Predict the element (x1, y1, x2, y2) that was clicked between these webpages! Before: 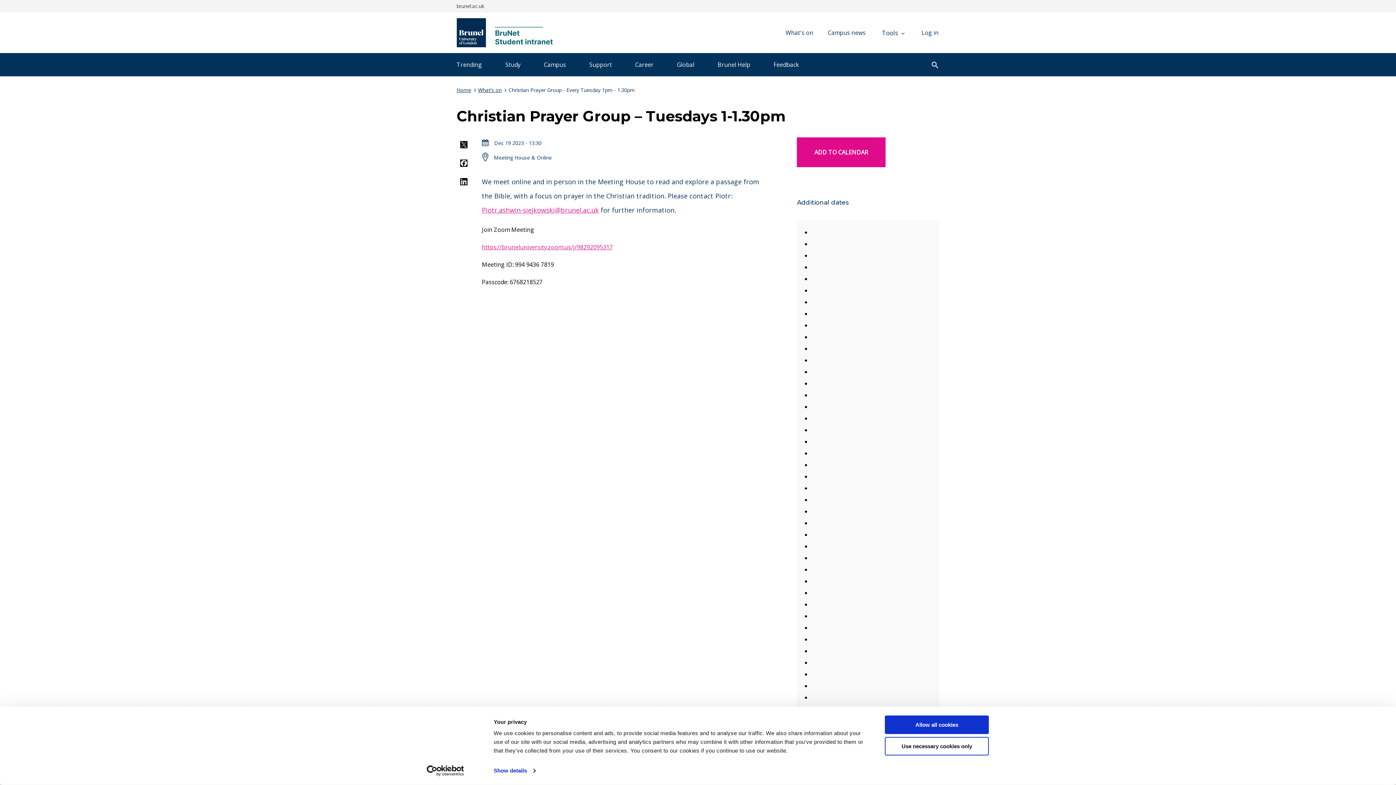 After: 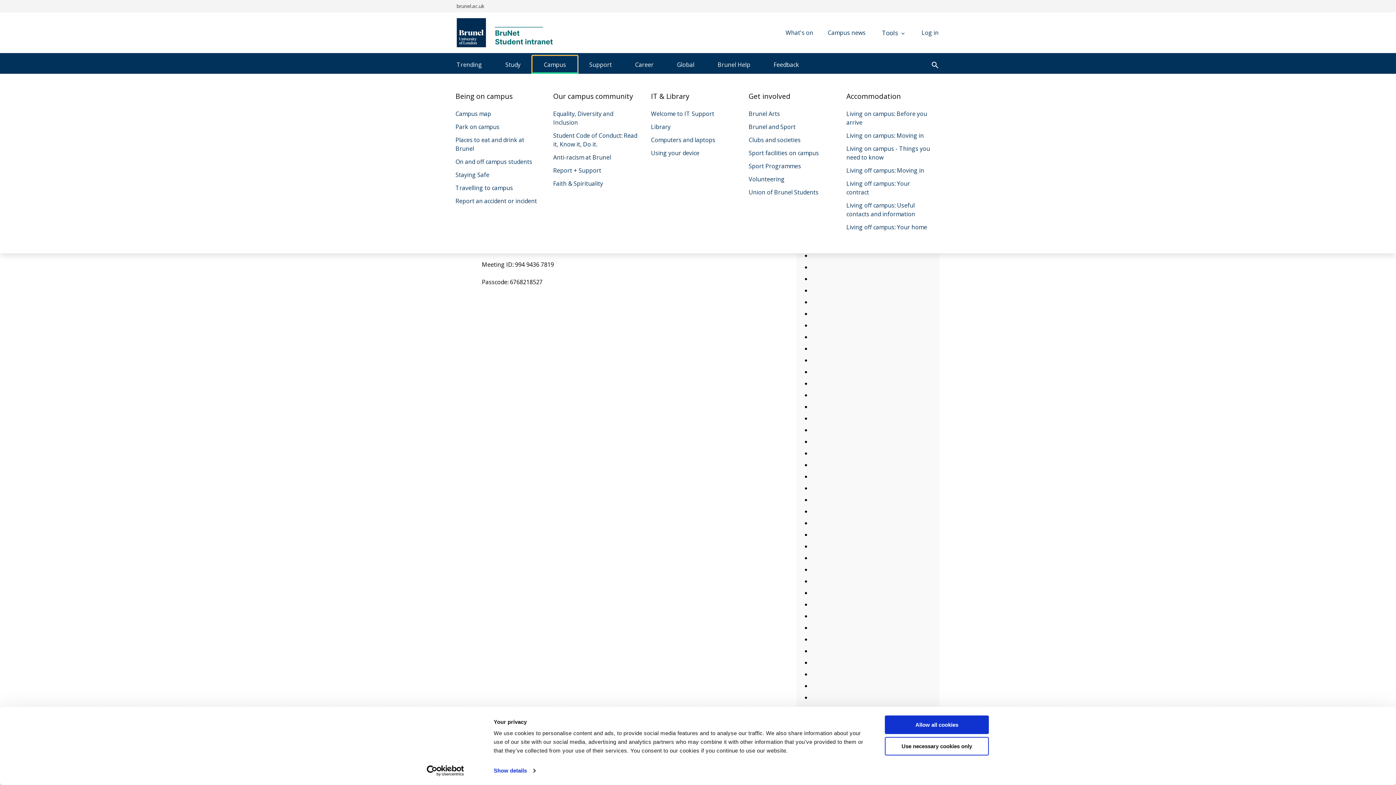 Action: label: Campus bbox: (532, 55, 577, 73)